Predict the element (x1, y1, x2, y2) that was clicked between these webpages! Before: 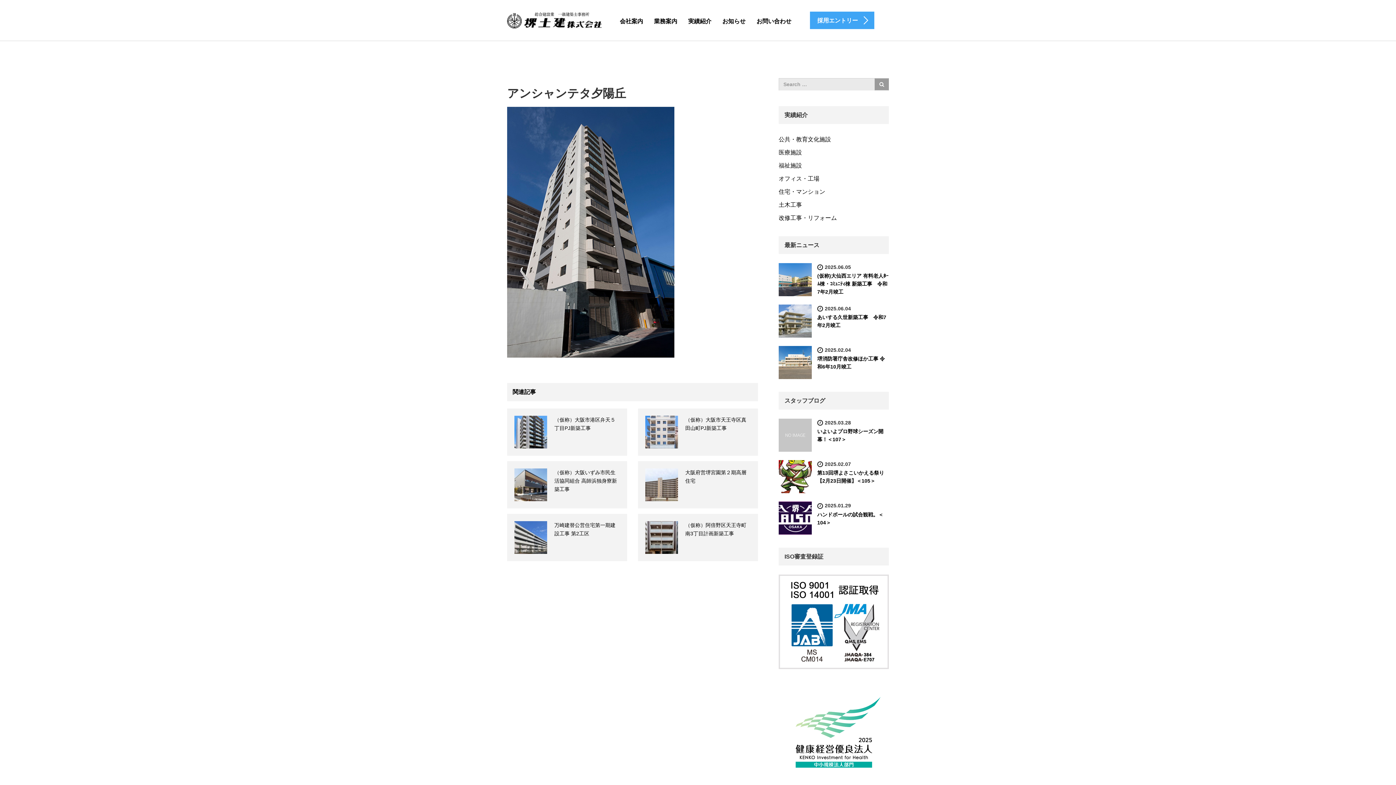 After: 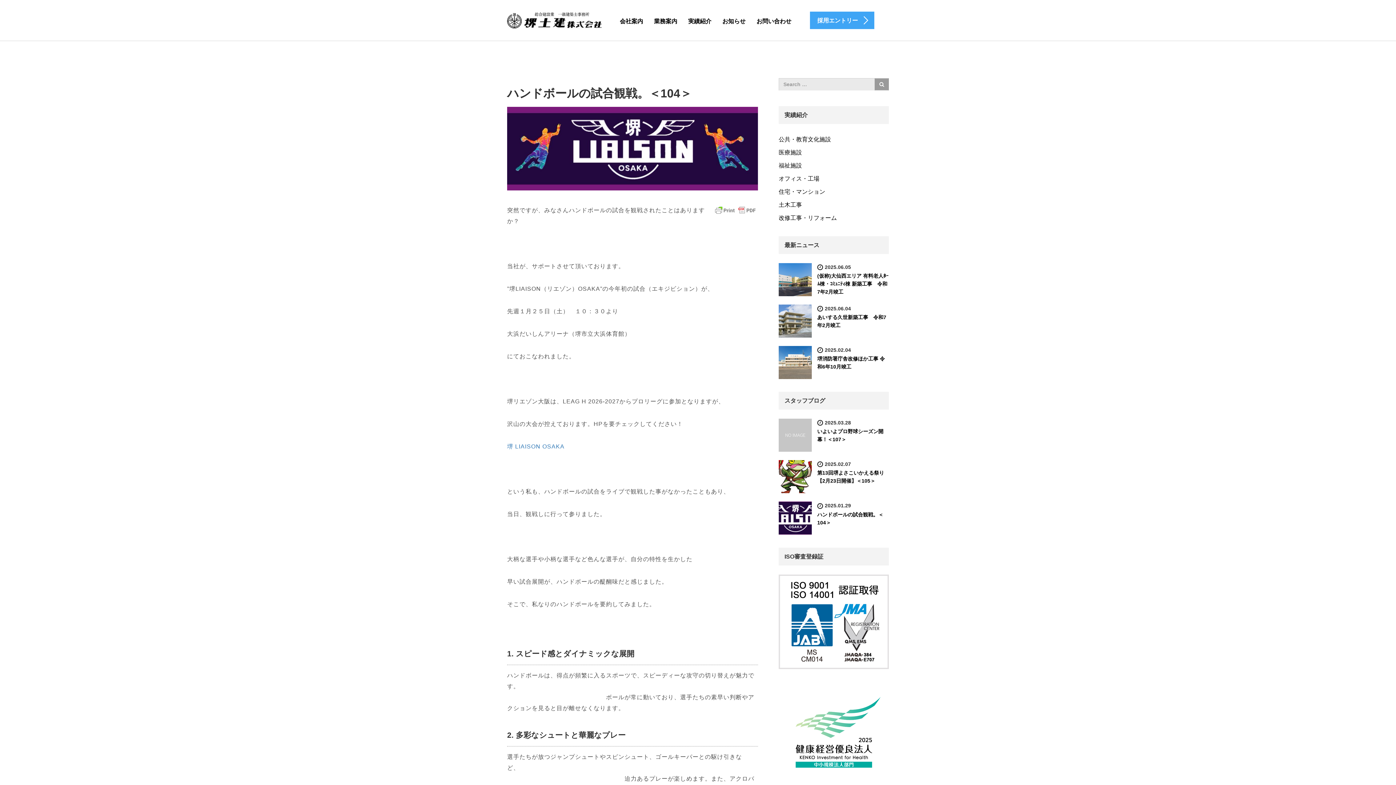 Action: bbox: (778, 501, 811, 535)